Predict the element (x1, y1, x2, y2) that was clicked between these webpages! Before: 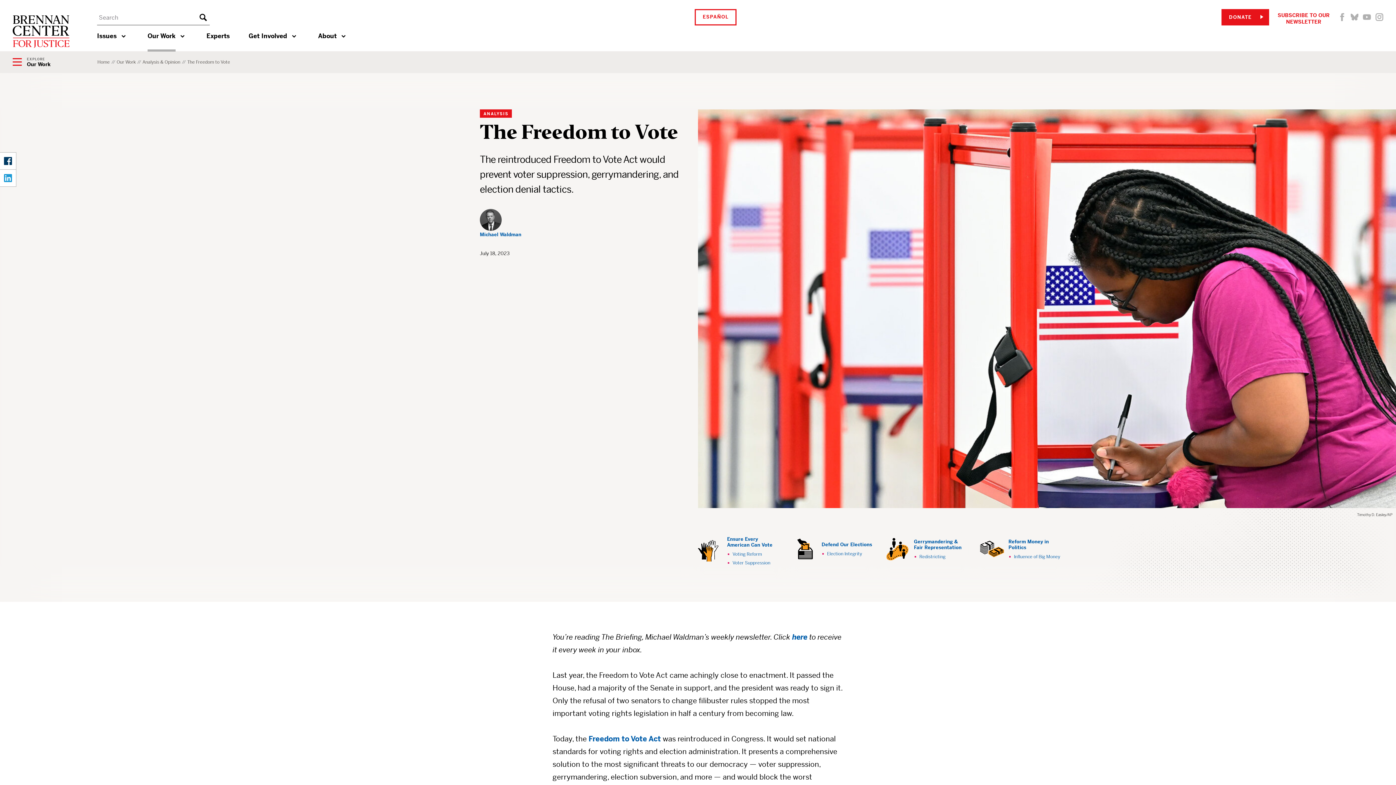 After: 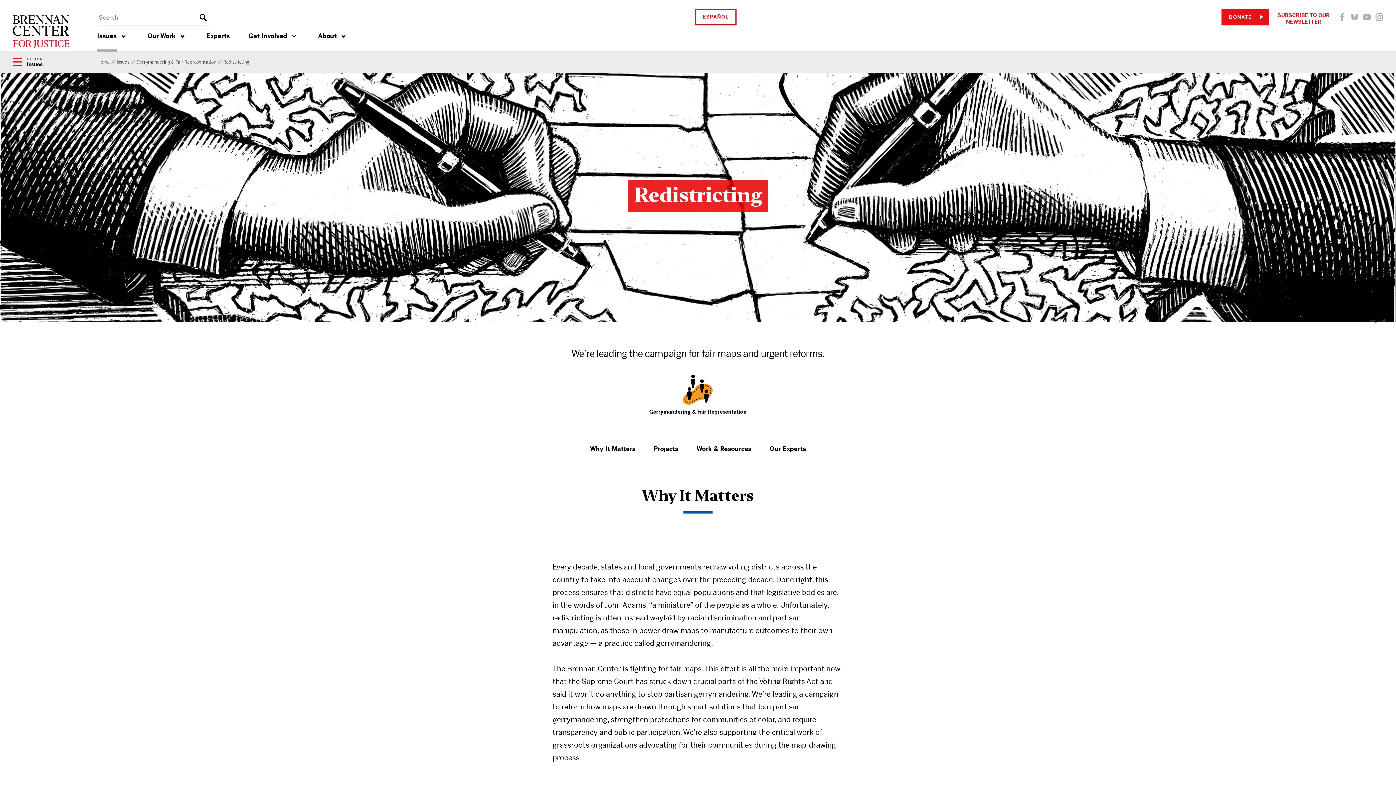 Action: label: Redistricting bbox: (914, 550, 966, 559)